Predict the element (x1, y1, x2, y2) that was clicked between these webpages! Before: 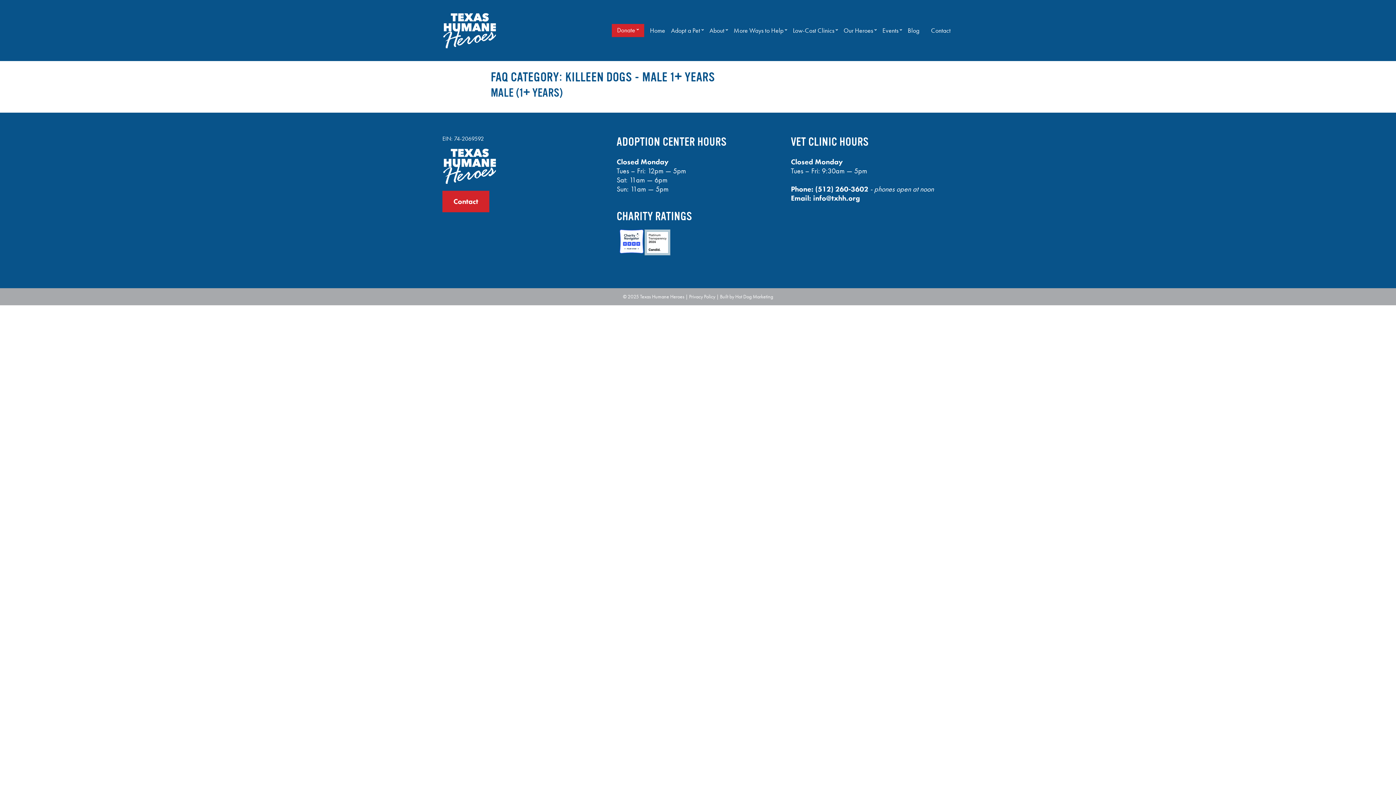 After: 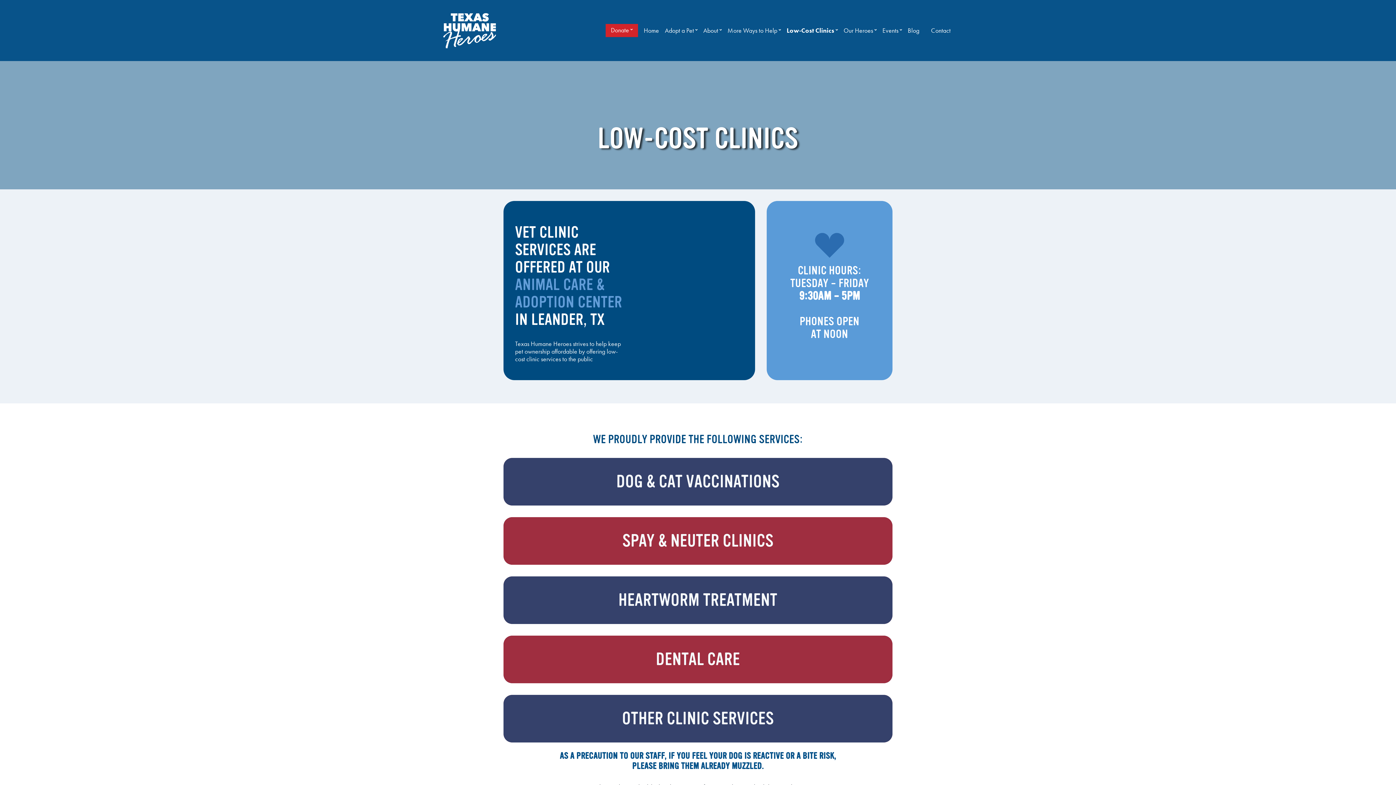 Action: label: Low-Cost Clinics bbox: (790, 23, 840, 37)